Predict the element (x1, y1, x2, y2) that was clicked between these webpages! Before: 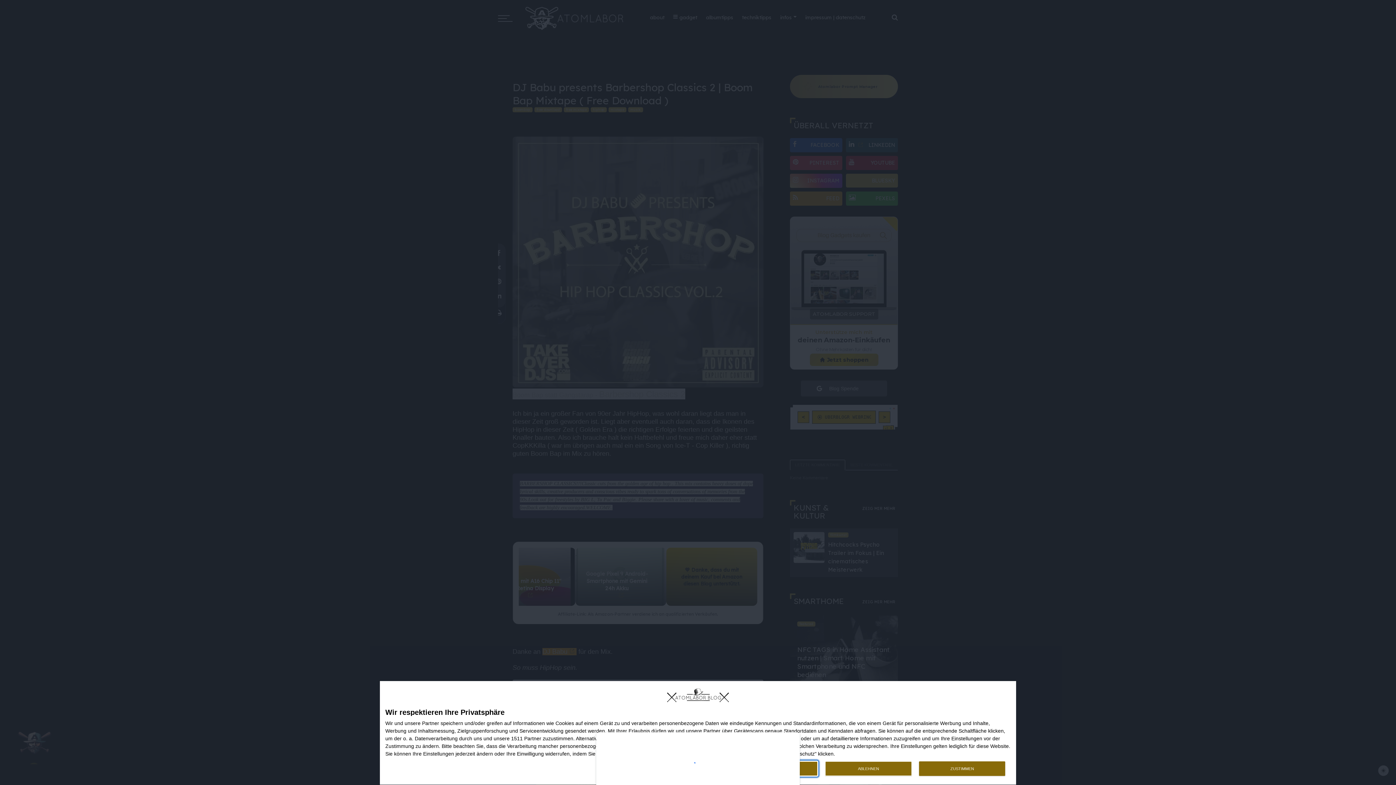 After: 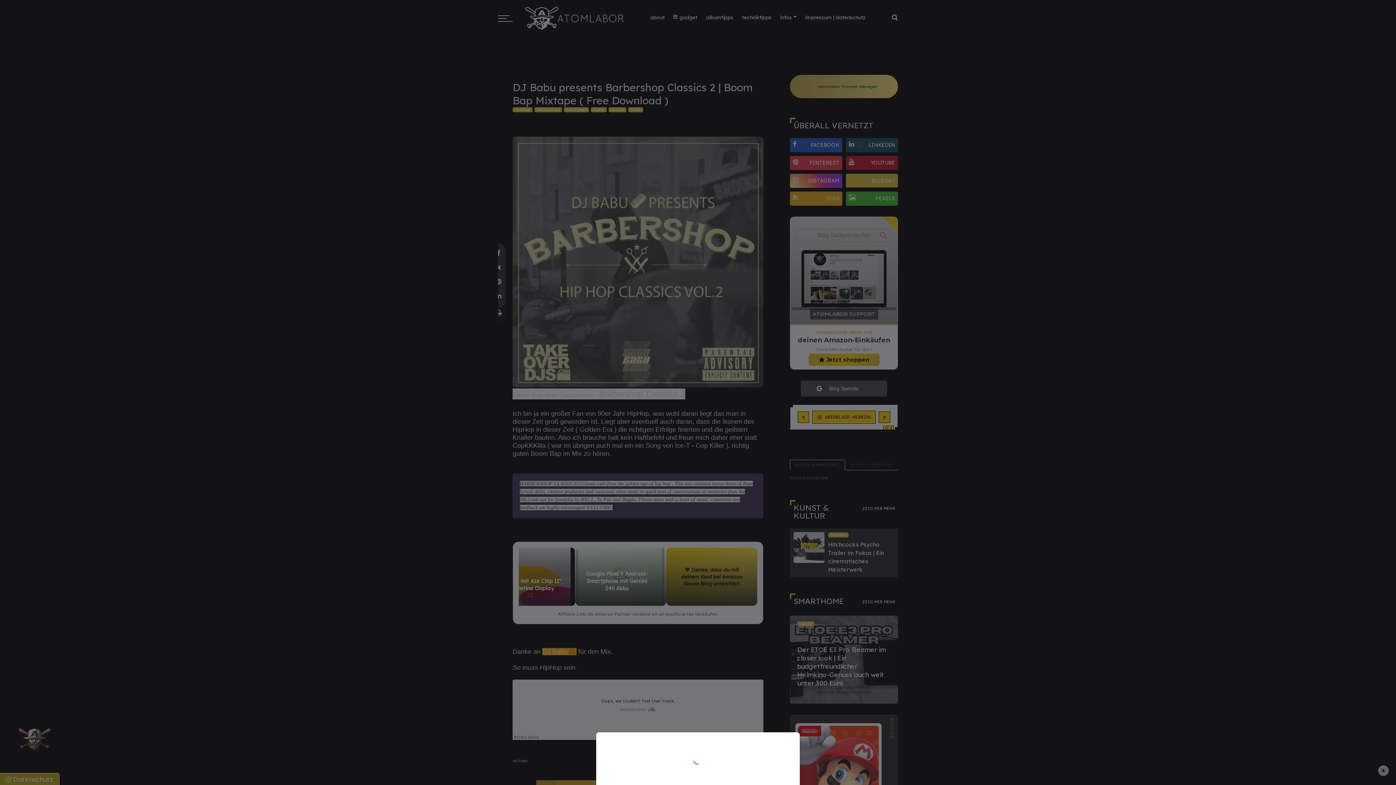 Action: label: ABLEHNEN bbox: (825, 761, 911, 776)